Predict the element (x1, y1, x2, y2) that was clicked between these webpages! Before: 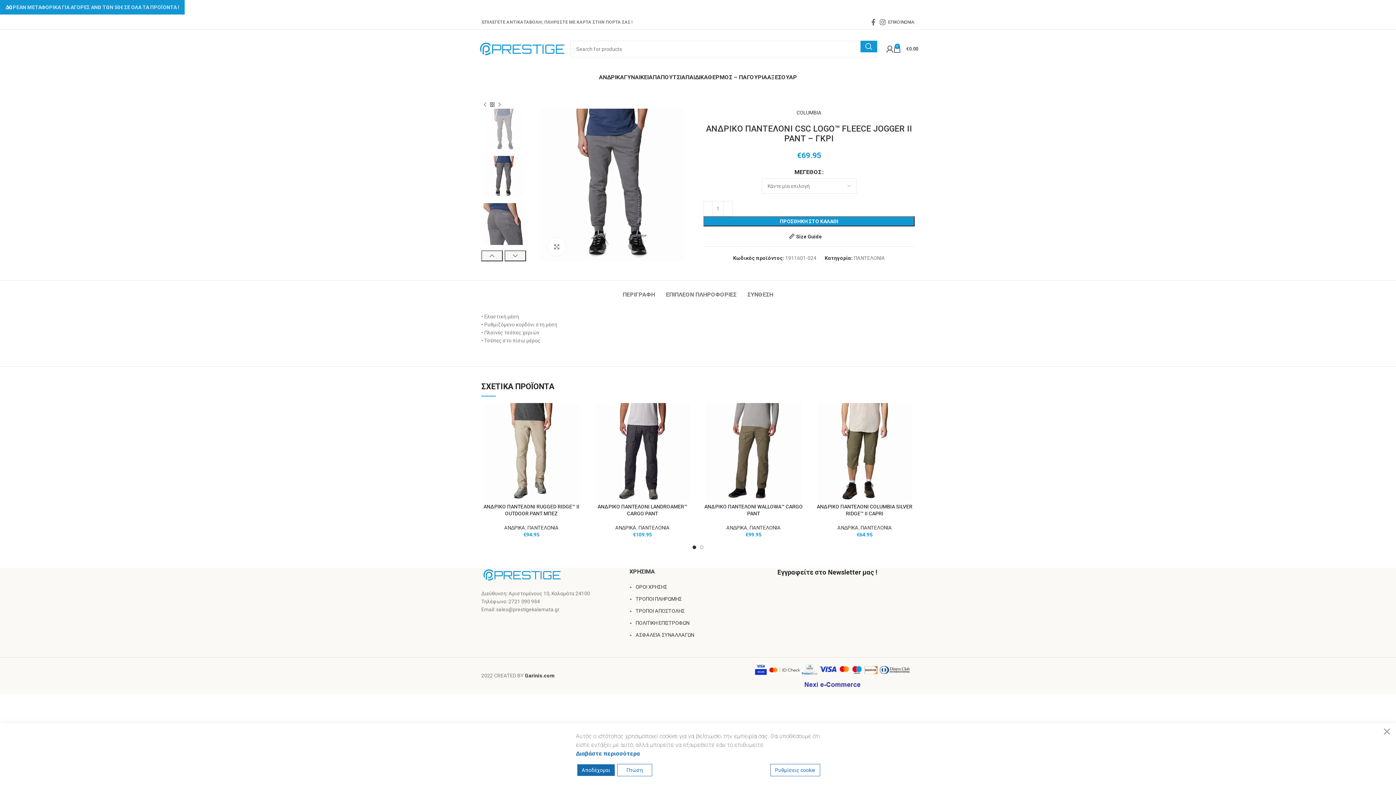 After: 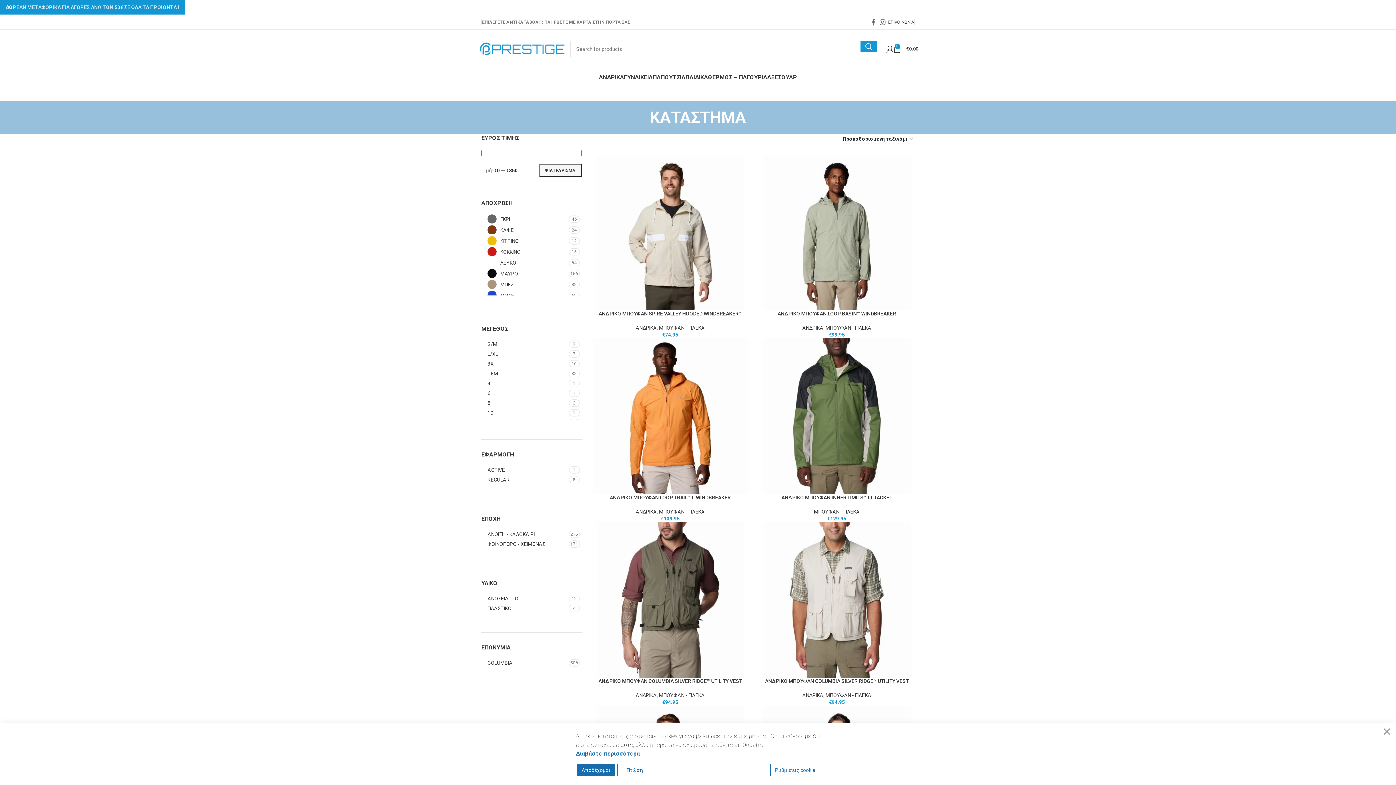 Action: bbox: (488, 101, 496, 108)